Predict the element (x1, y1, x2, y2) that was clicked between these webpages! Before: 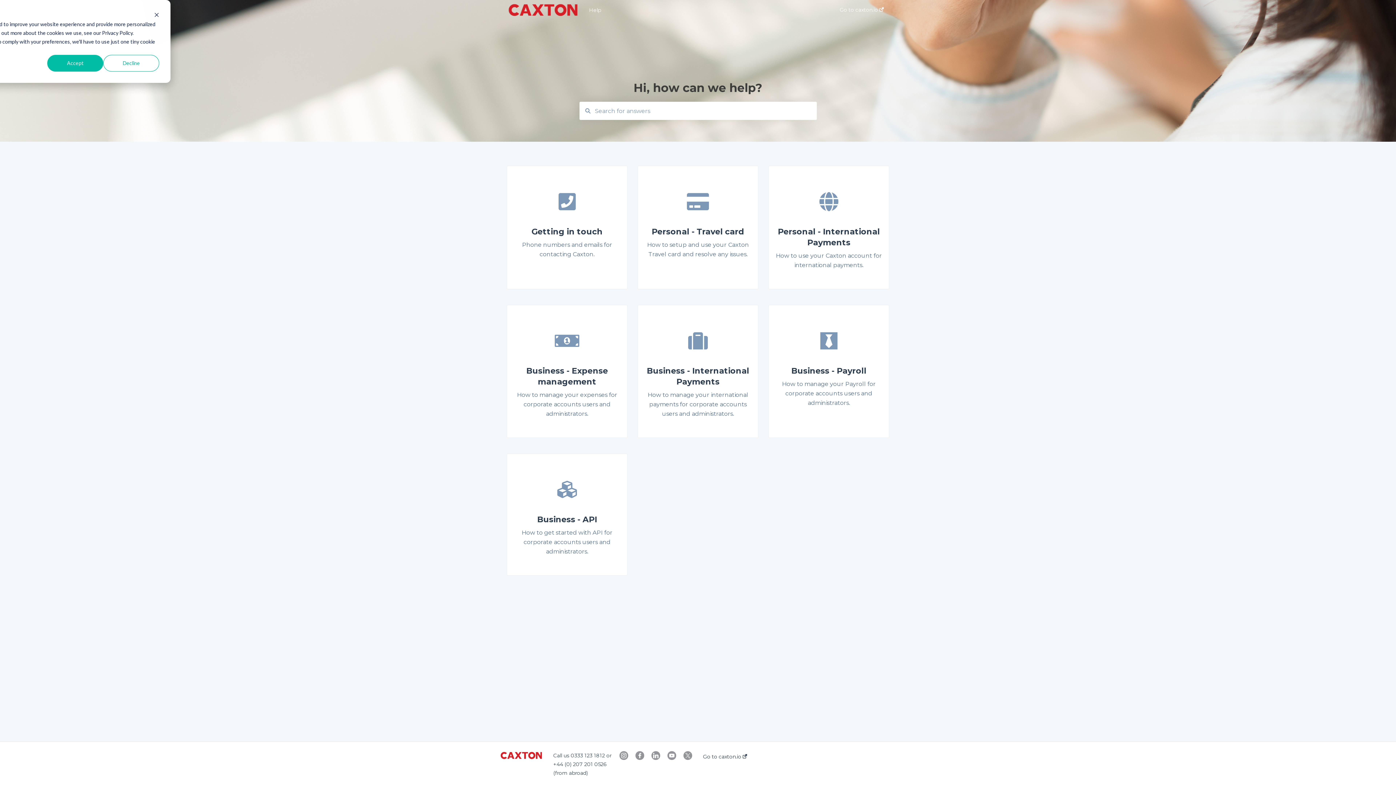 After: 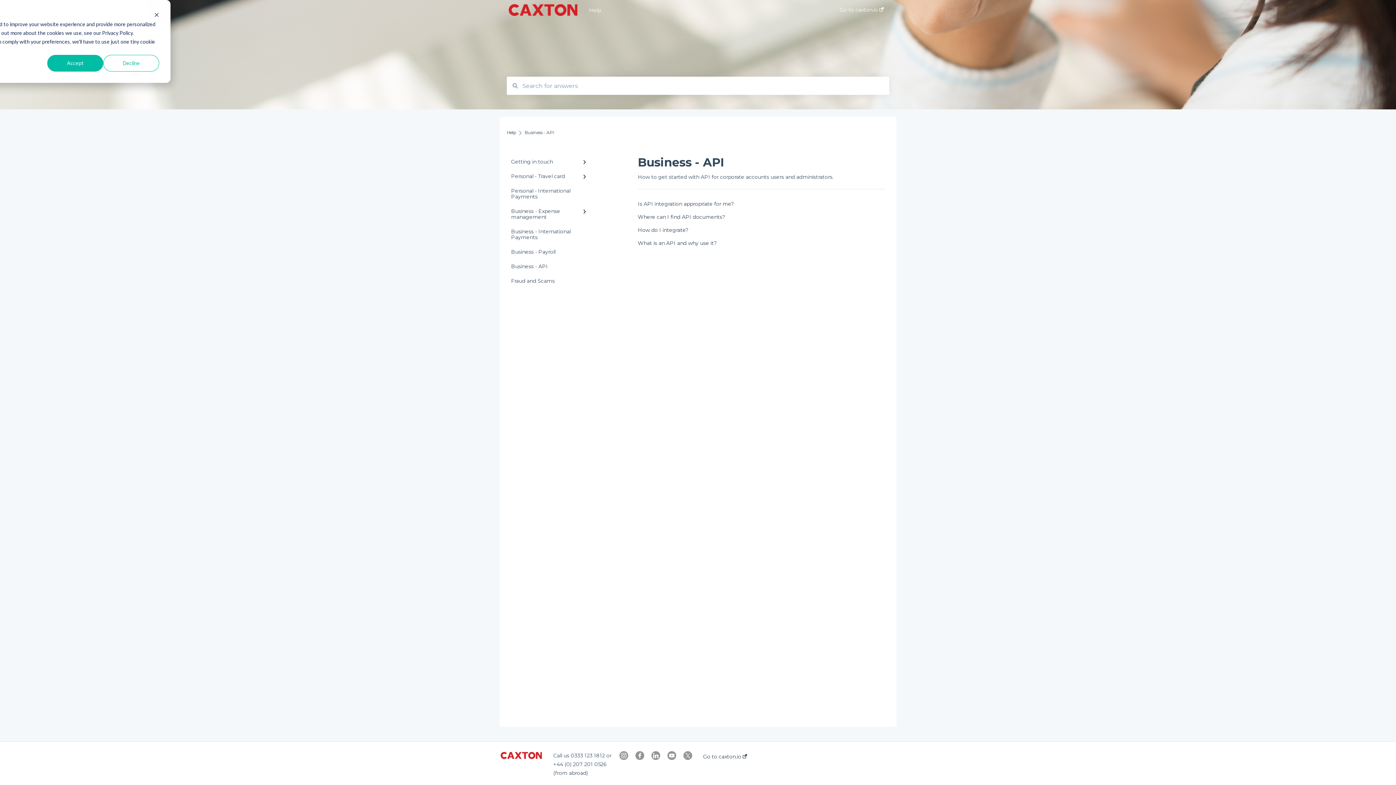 Action: label: 
Business - API
How to get started with API for corporate accounts users and administrators. bbox: (506, 453, 627, 576)